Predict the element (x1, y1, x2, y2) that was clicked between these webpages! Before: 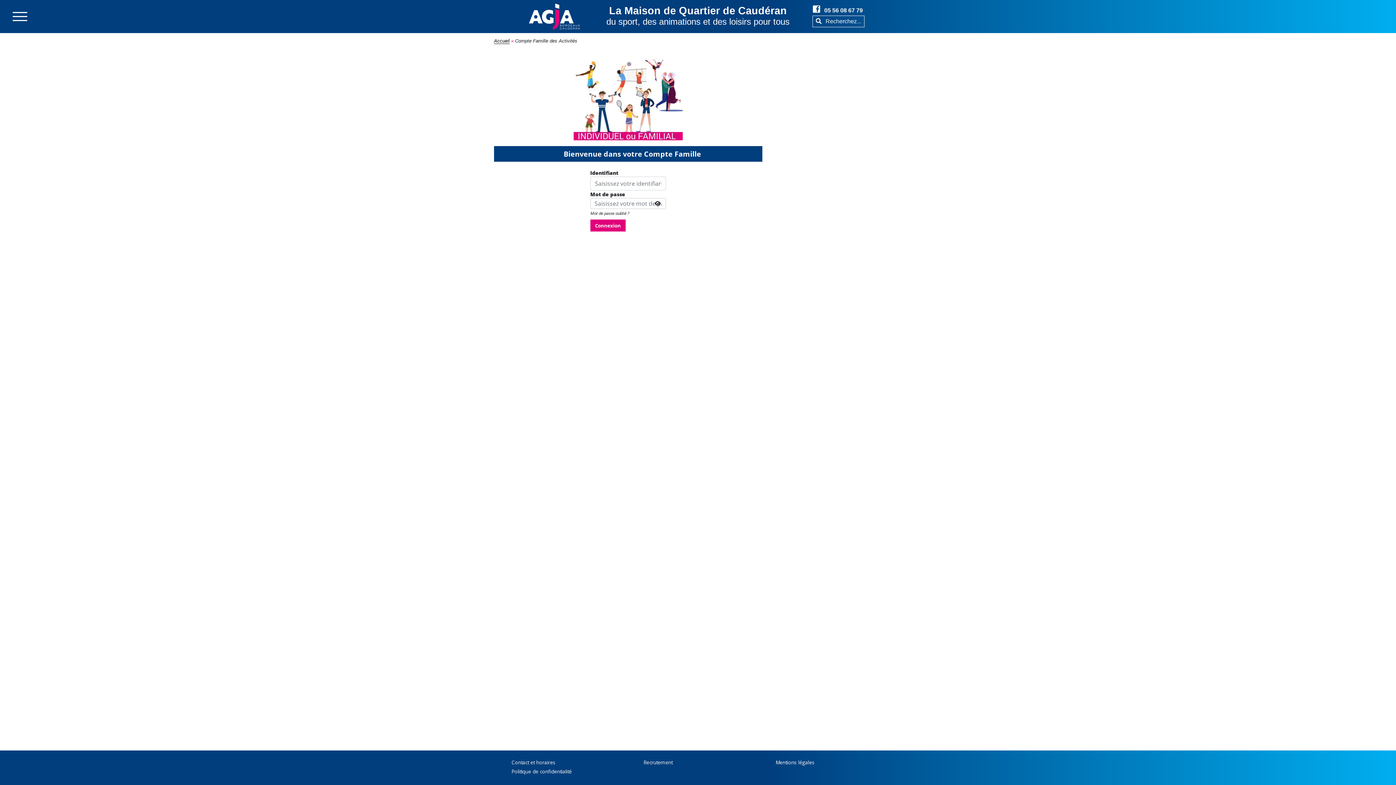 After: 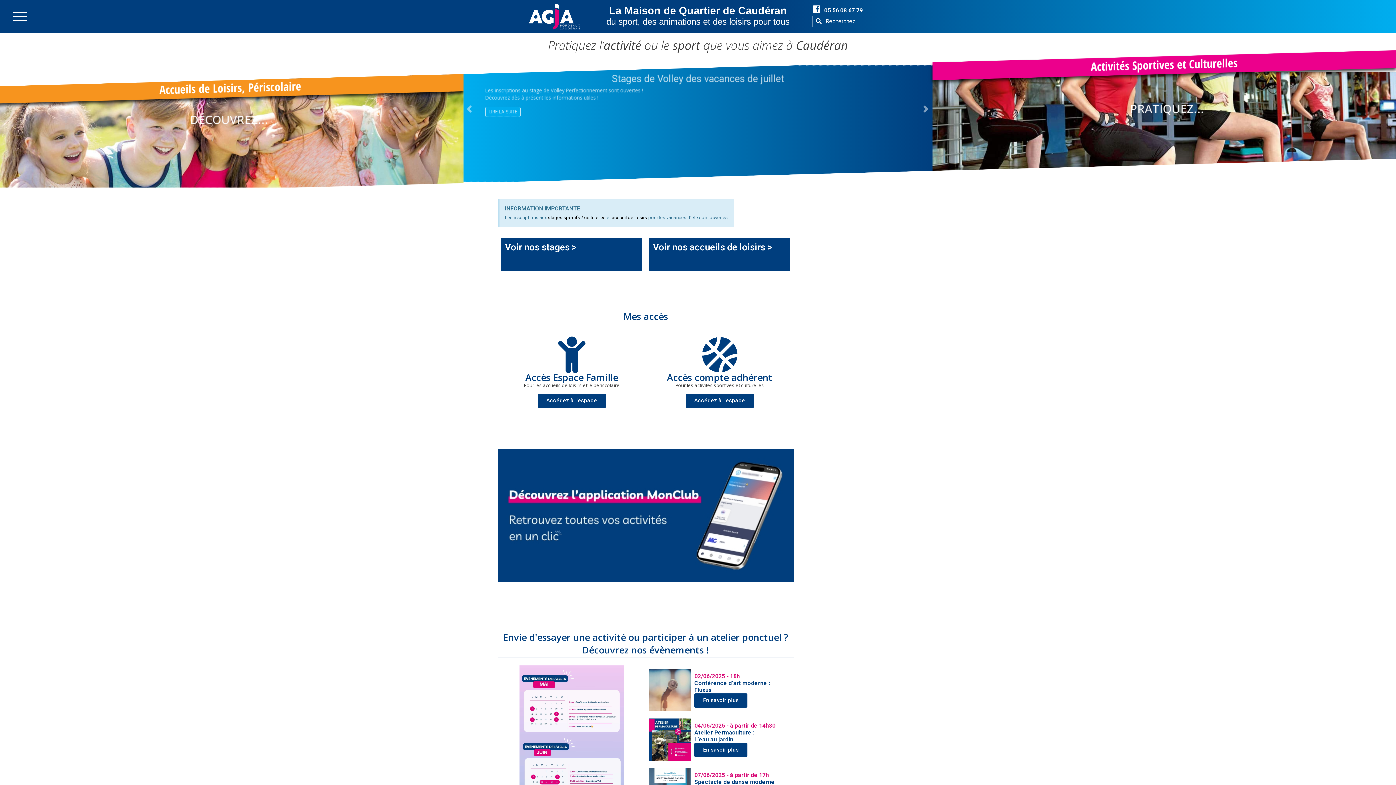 Action: bbox: (529, 3, 580, 29)